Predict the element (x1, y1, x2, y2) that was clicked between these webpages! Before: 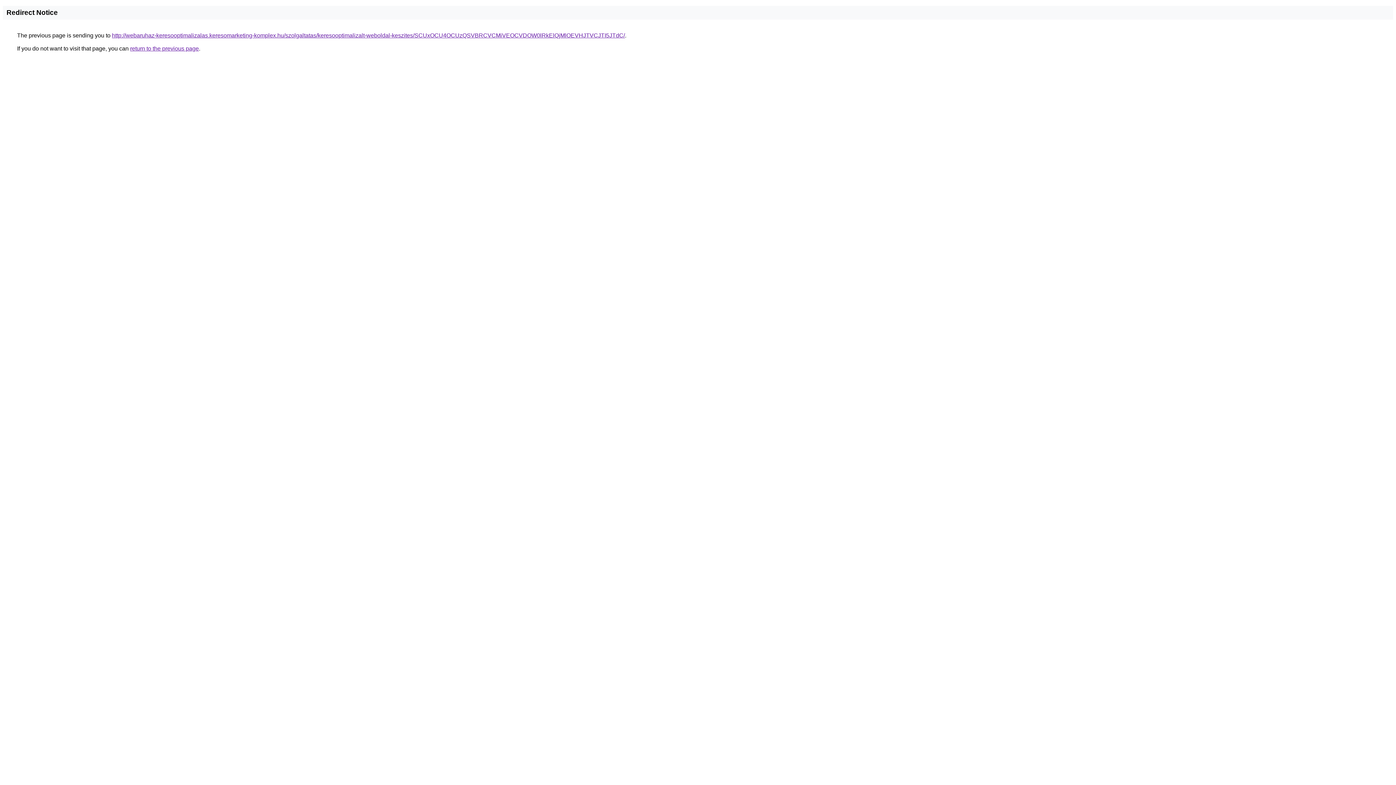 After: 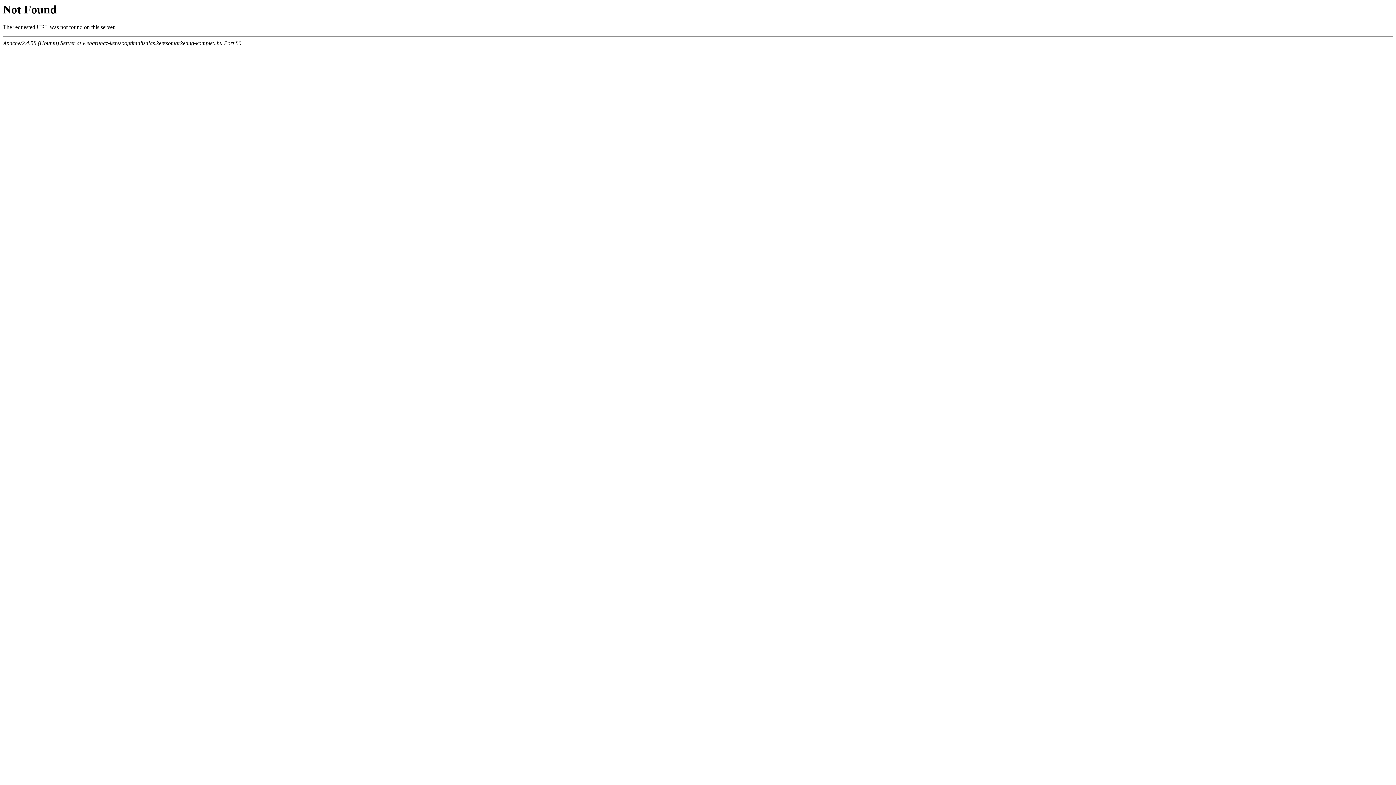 Action: bbox: (112, 32, 625, 38) label: http://webaruhaz-keresooptimalizalas.keresomarketing-komplex.hu/szolgaltatas/keresooptimalizalt-weboldal-keszites/SCUxOCU4OCUzQSVBRCVCMiVEOCVDOW0lRkElQjMlOEVHJTVCJTI5JTdC/